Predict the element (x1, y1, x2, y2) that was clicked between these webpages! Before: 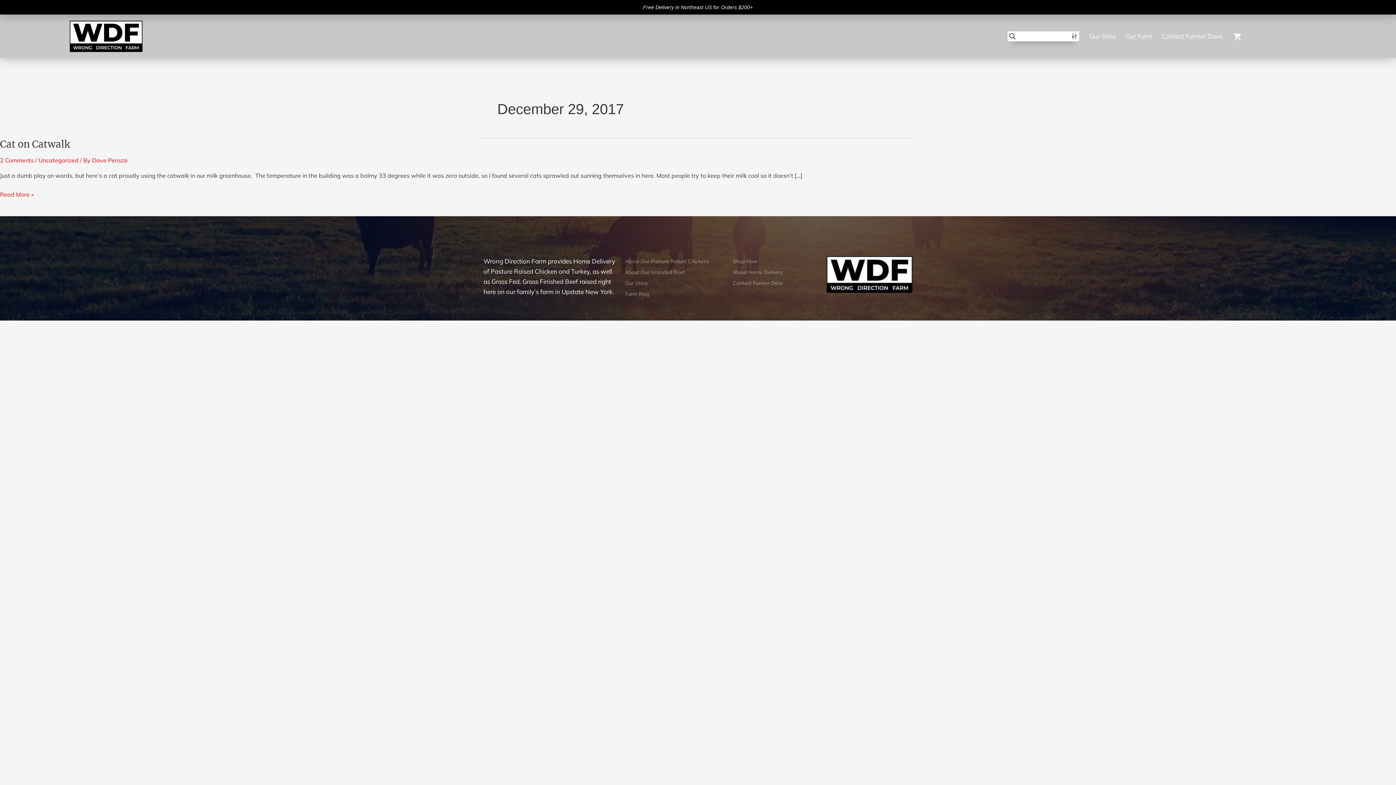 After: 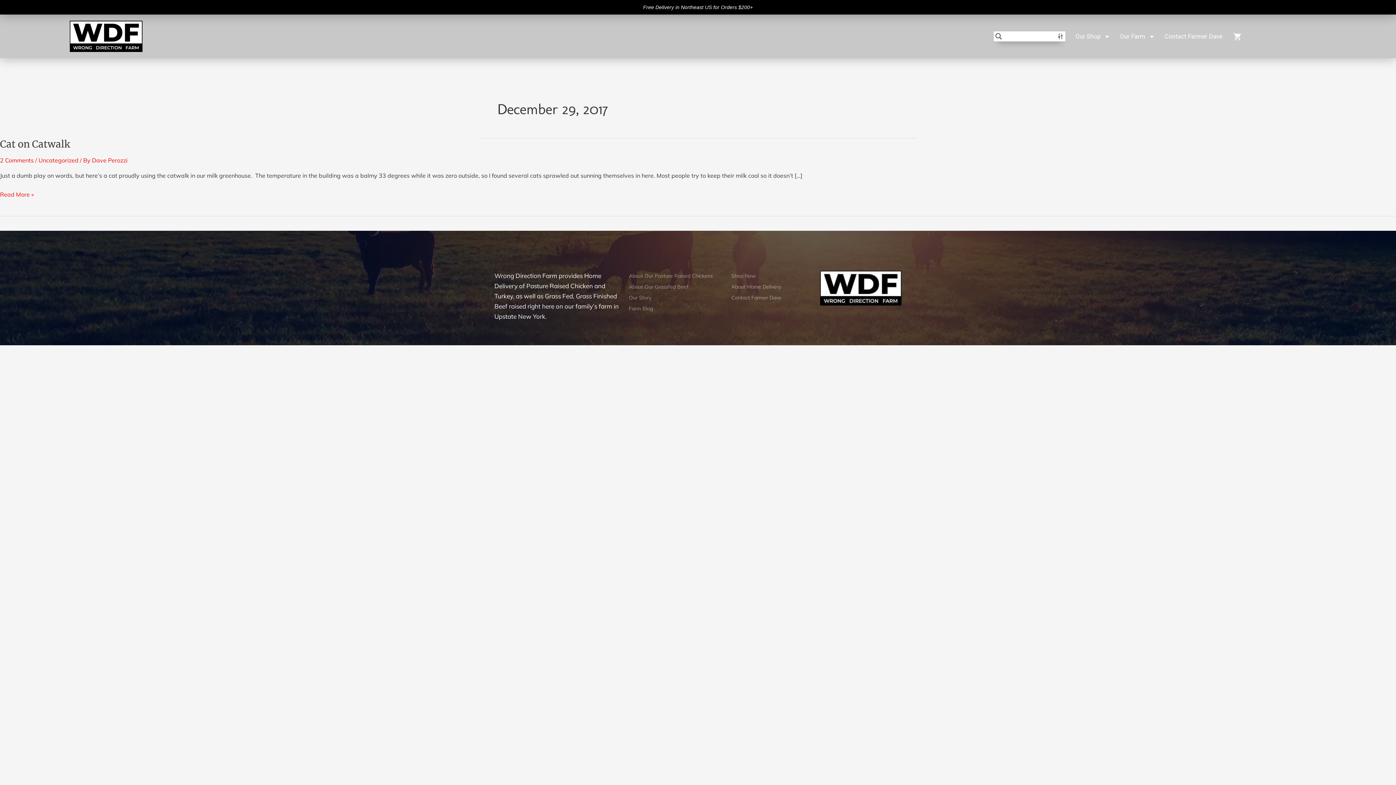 Action: bbox: (1007, 30, 1080, 41)